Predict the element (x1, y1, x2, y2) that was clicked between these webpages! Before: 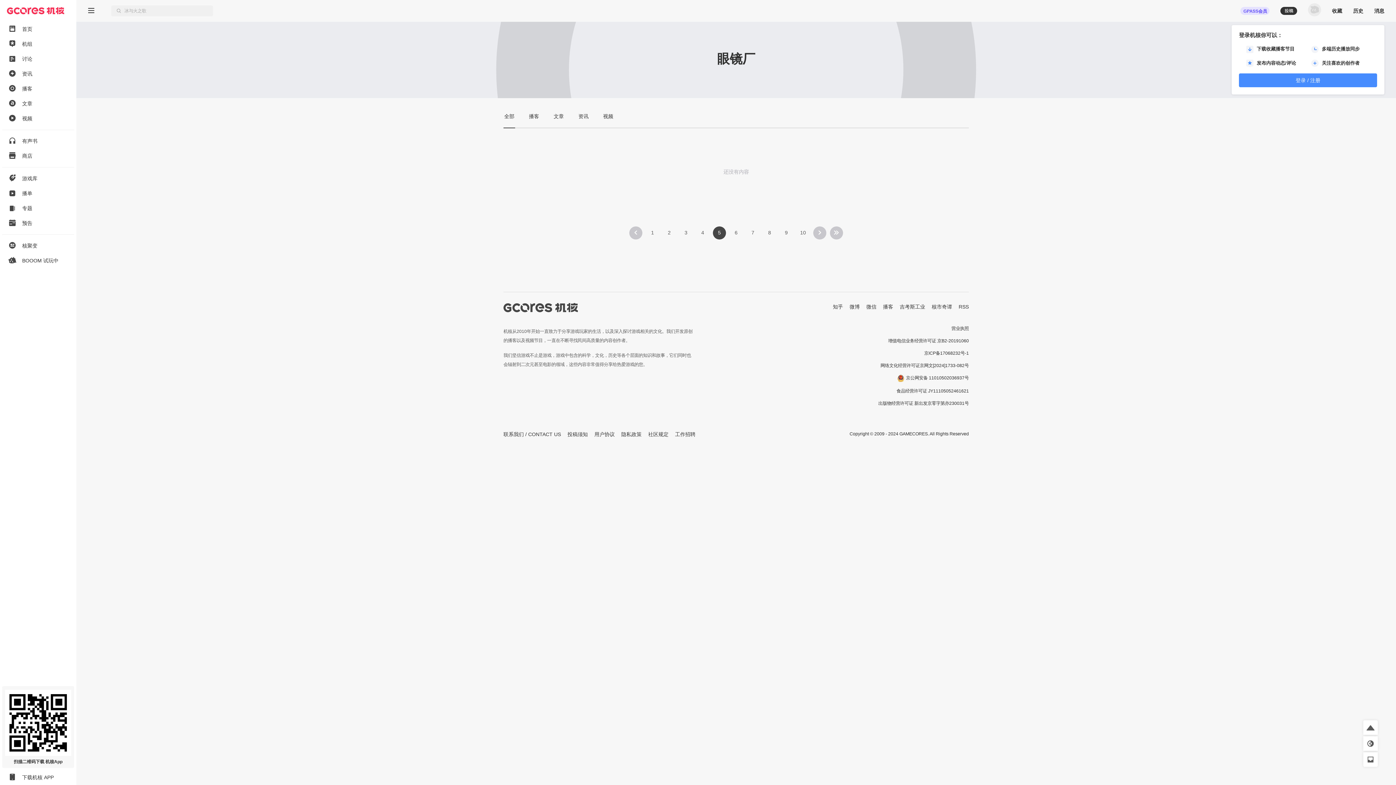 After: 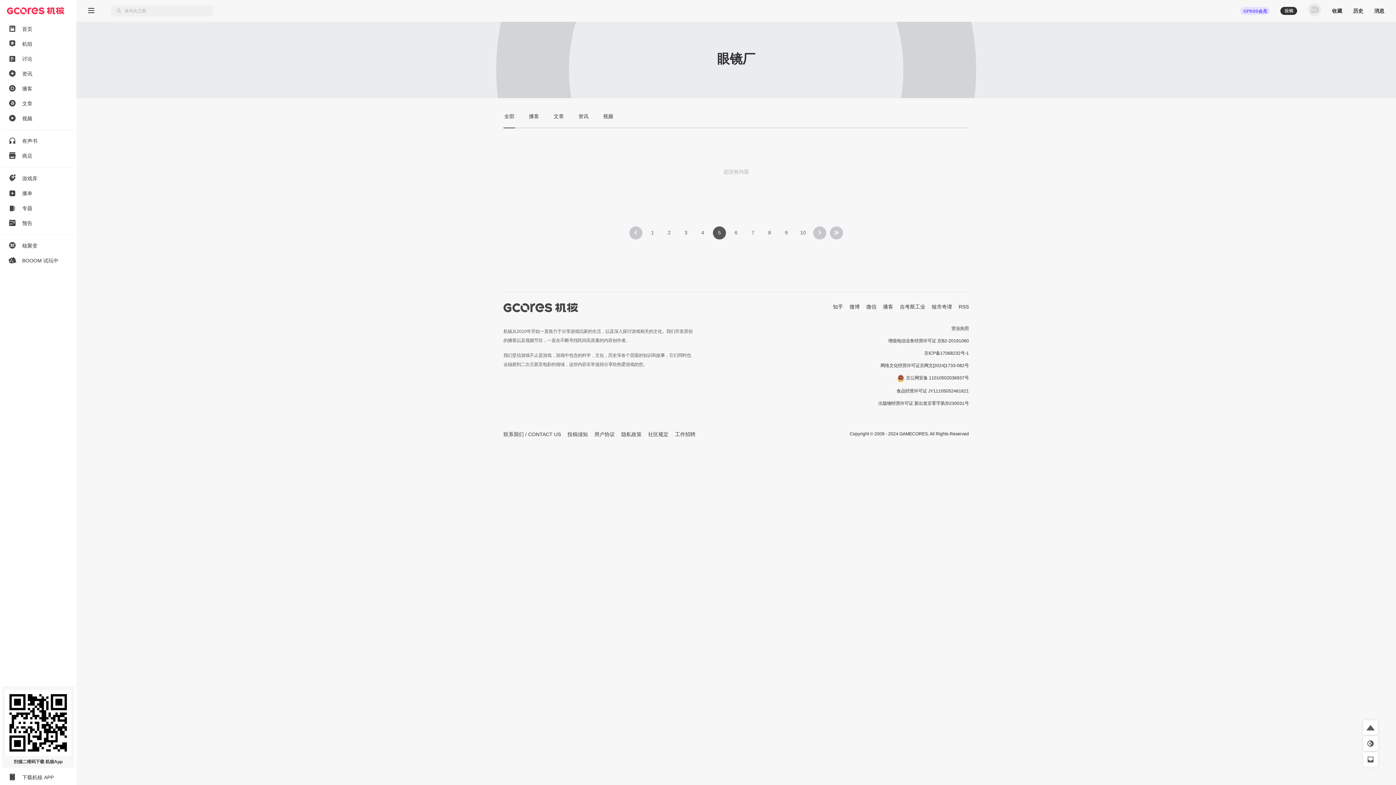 Action: bbox: (713, 226, 726, 239) label: 5